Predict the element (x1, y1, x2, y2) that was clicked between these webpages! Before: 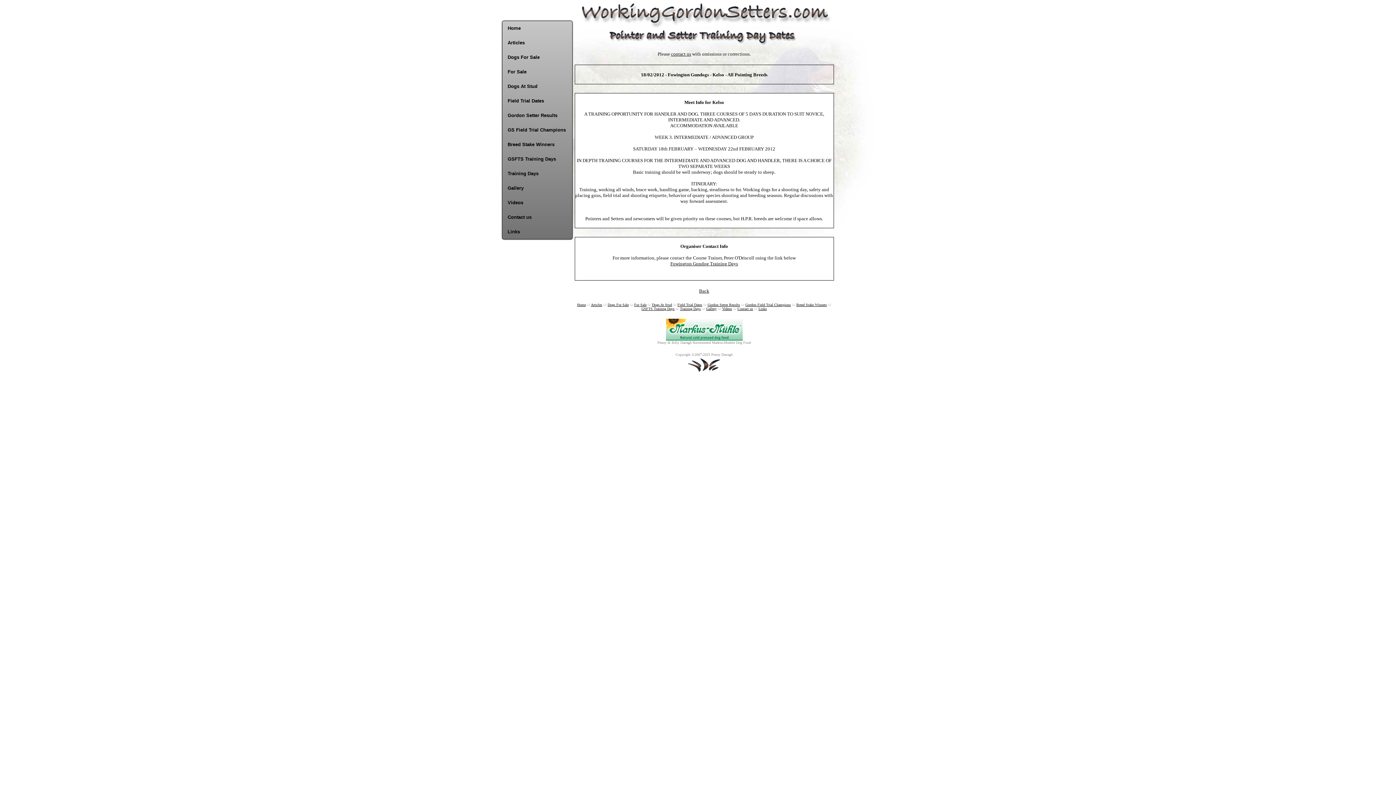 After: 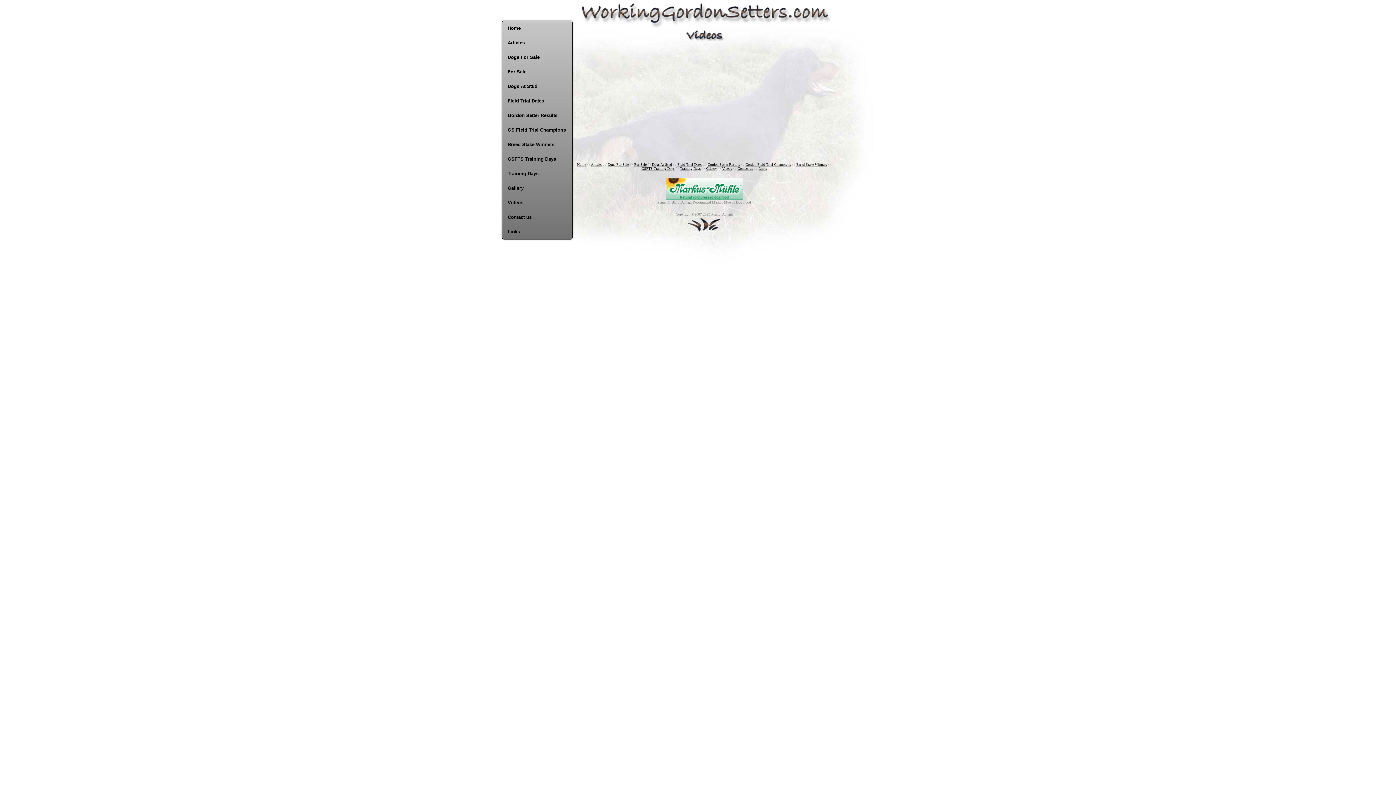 Action: bbox: (502, 195, 572, 210) label: Videos